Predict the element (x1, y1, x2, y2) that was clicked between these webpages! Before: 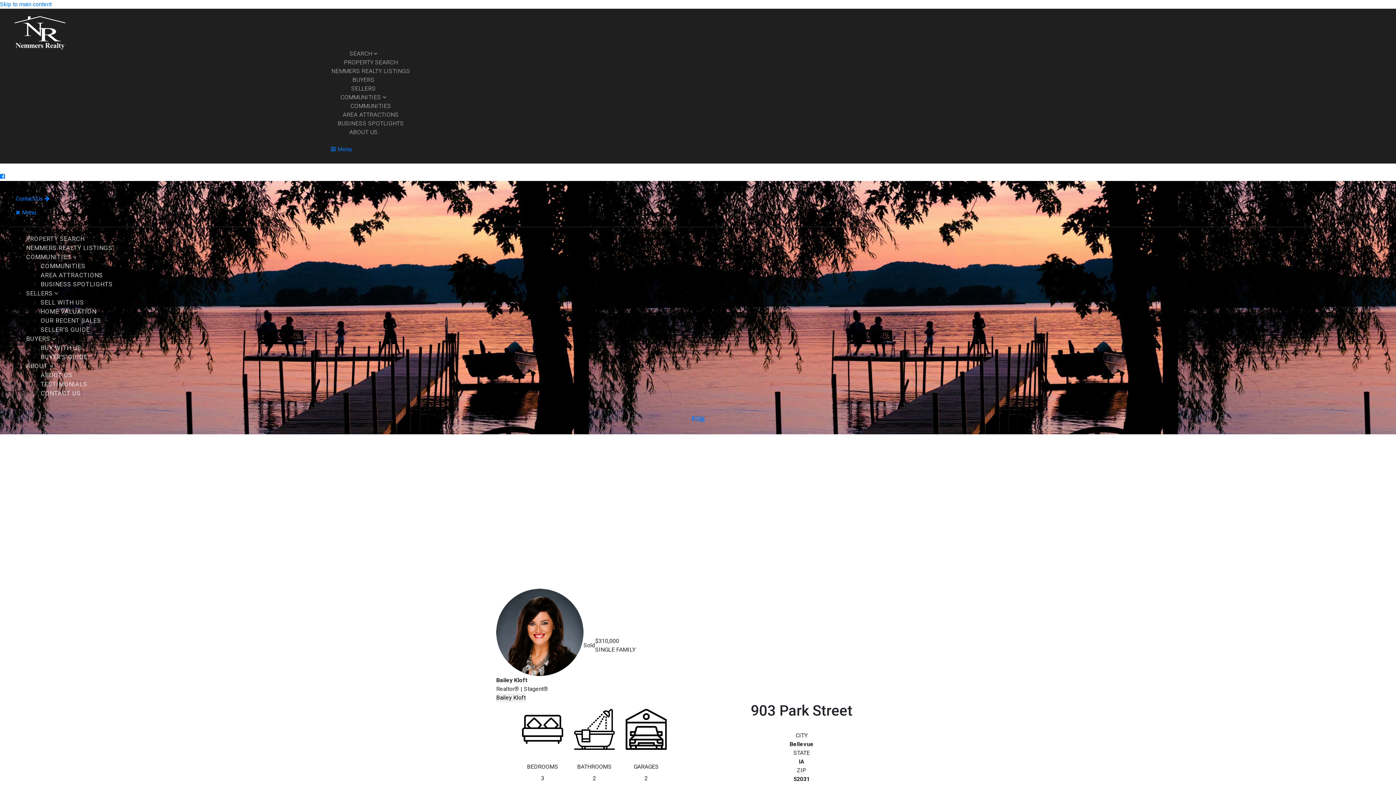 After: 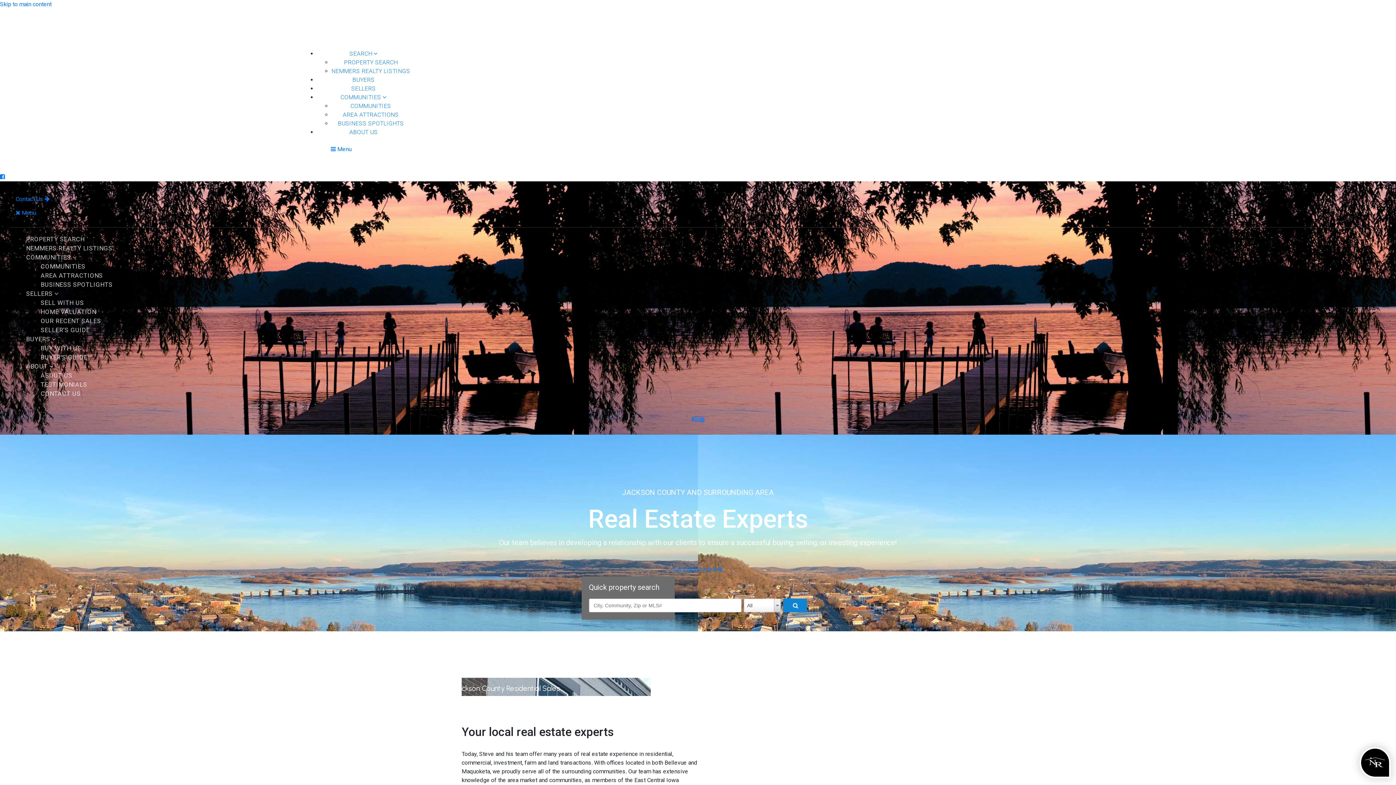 Action: bbox: (14, 28, 65, 35) label: Homepage Link